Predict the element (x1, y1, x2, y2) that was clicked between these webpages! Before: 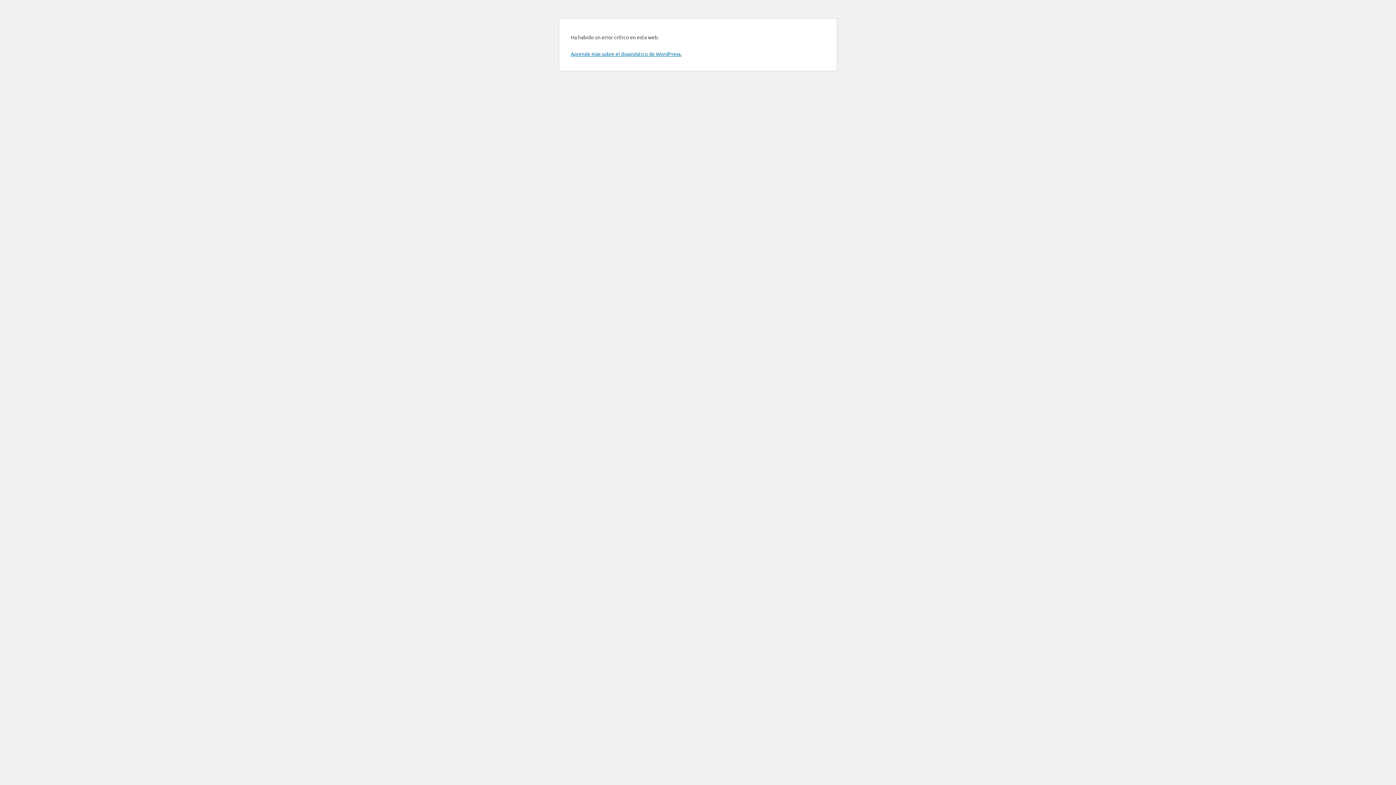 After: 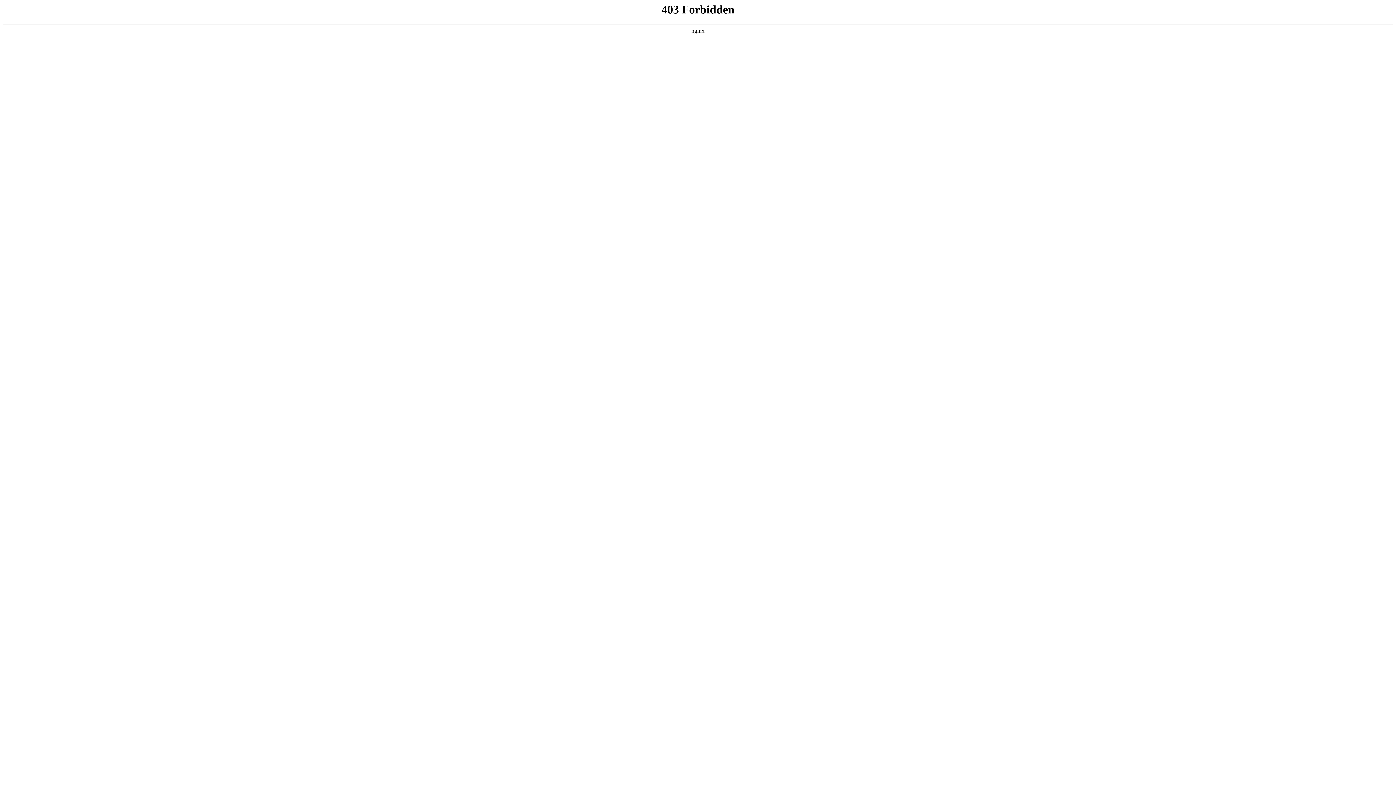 Action: label: Aprende más sobre el diagnóstico de WordPress. bbox: (570, 50, 681, 57)